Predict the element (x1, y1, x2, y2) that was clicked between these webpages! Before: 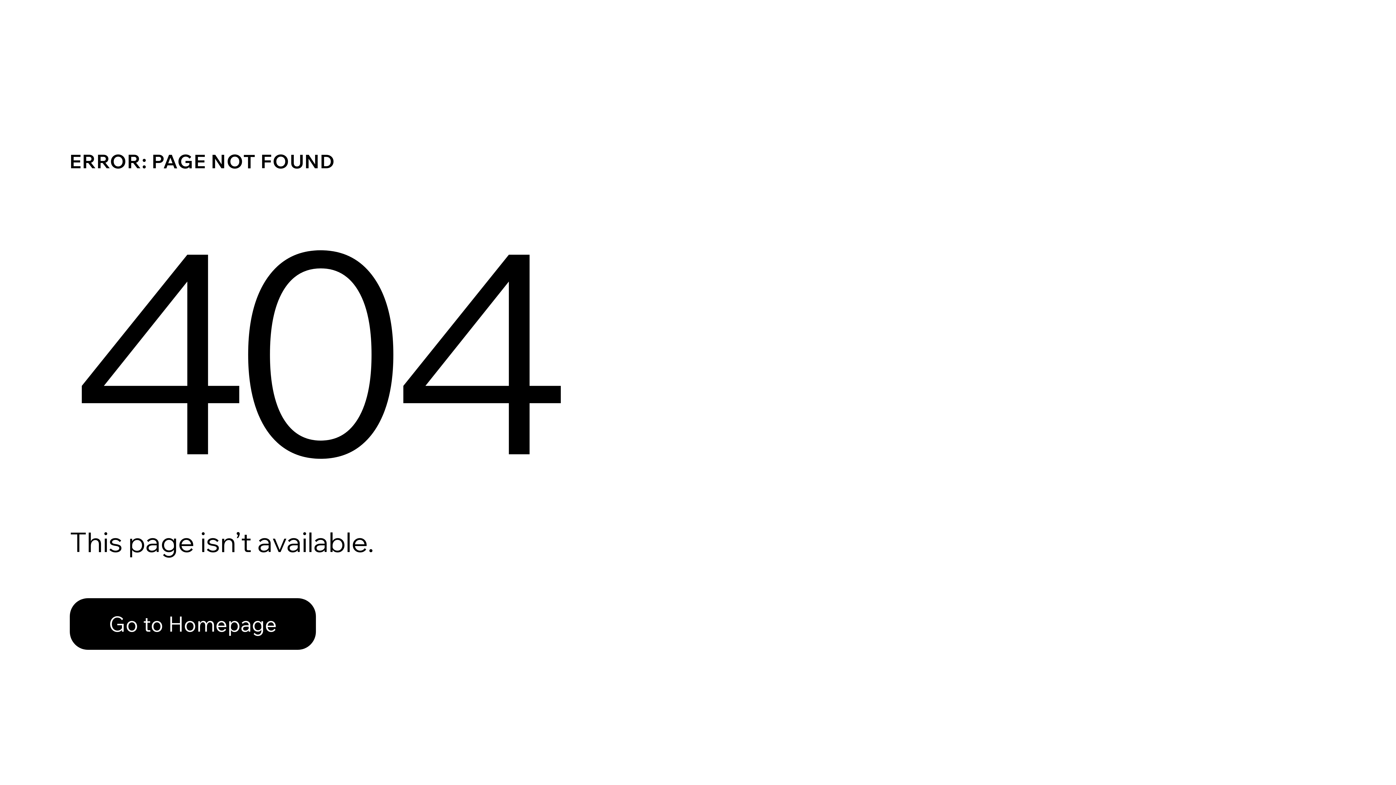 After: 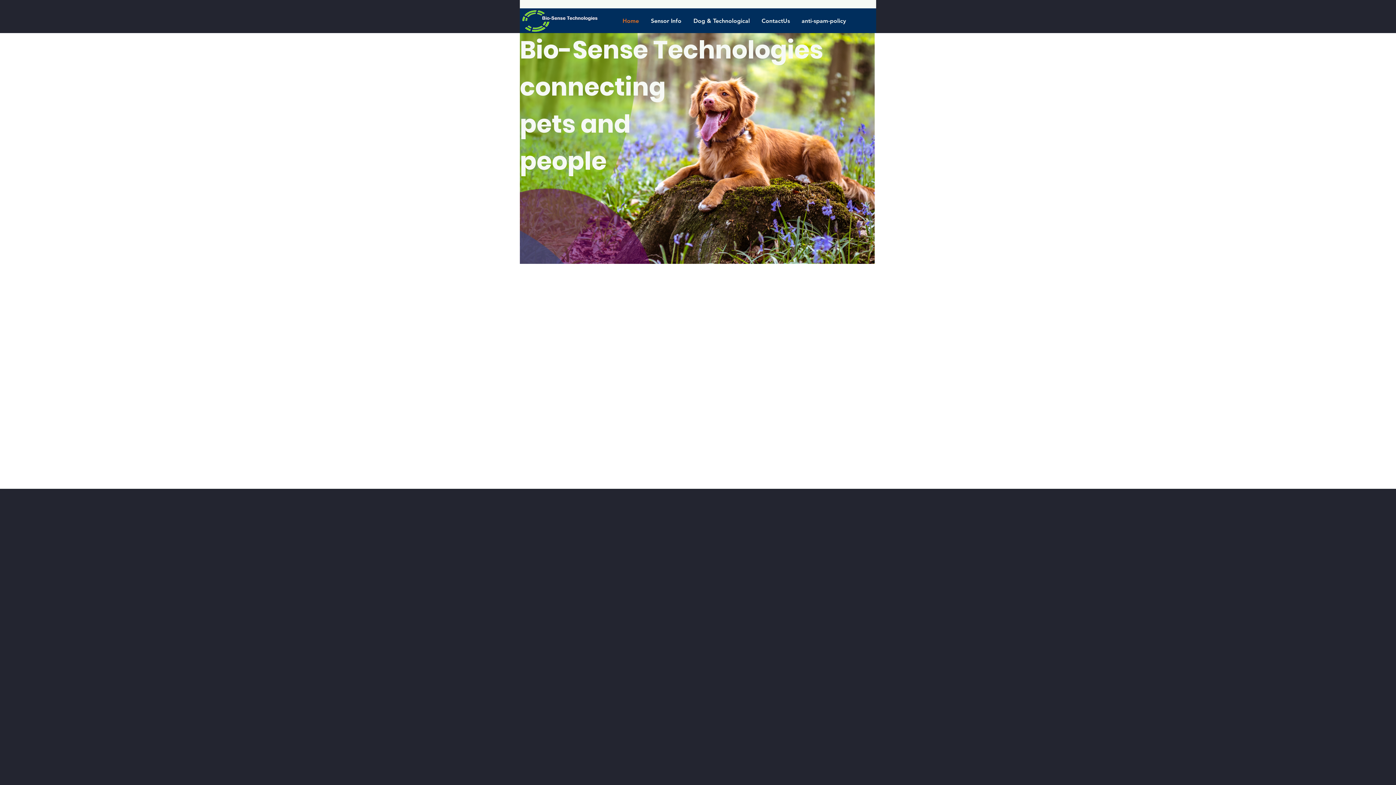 Action: label: Go to Homepage bbox: (69, 598, 316, 650)